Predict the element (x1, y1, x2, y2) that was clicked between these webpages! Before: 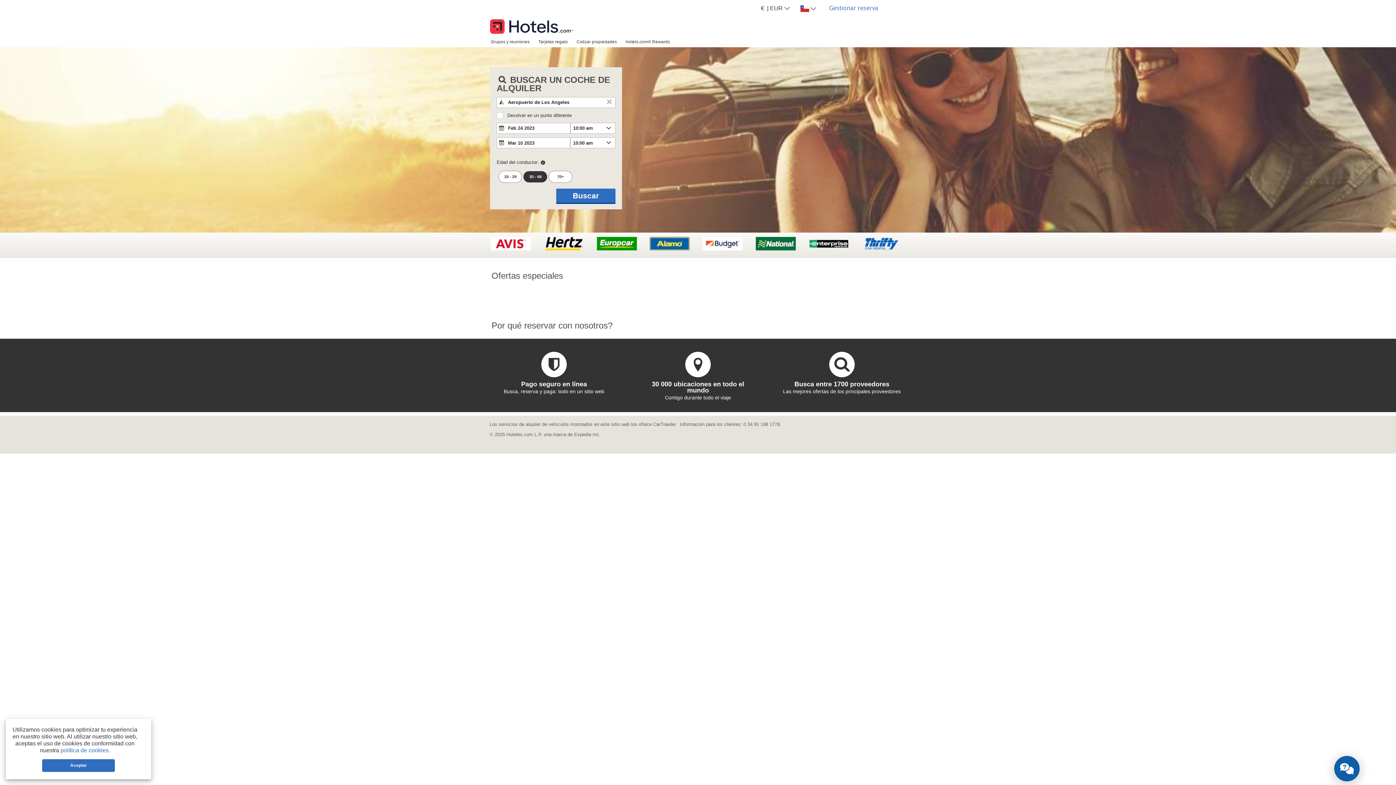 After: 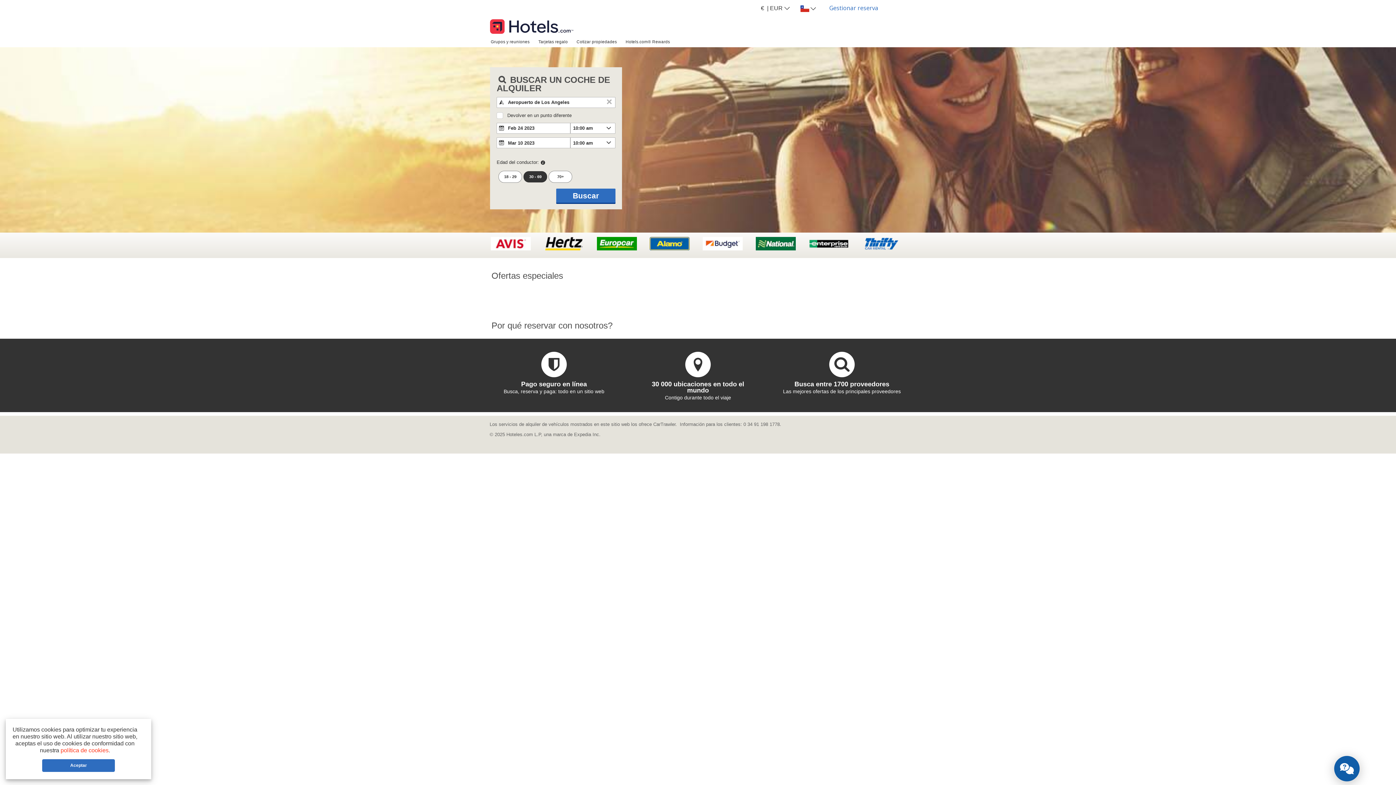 Action: label: política de cookies bbox: (60, 747, 108, 753)